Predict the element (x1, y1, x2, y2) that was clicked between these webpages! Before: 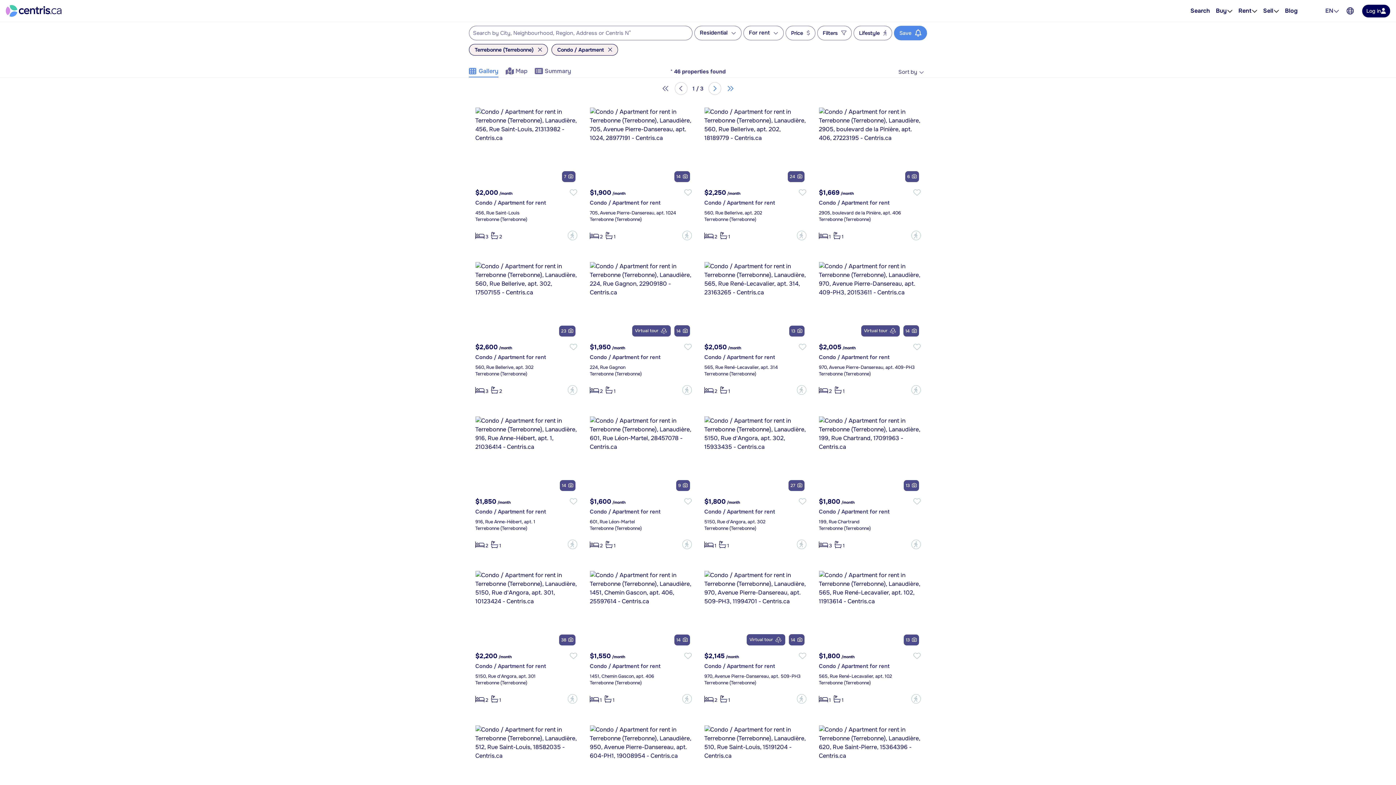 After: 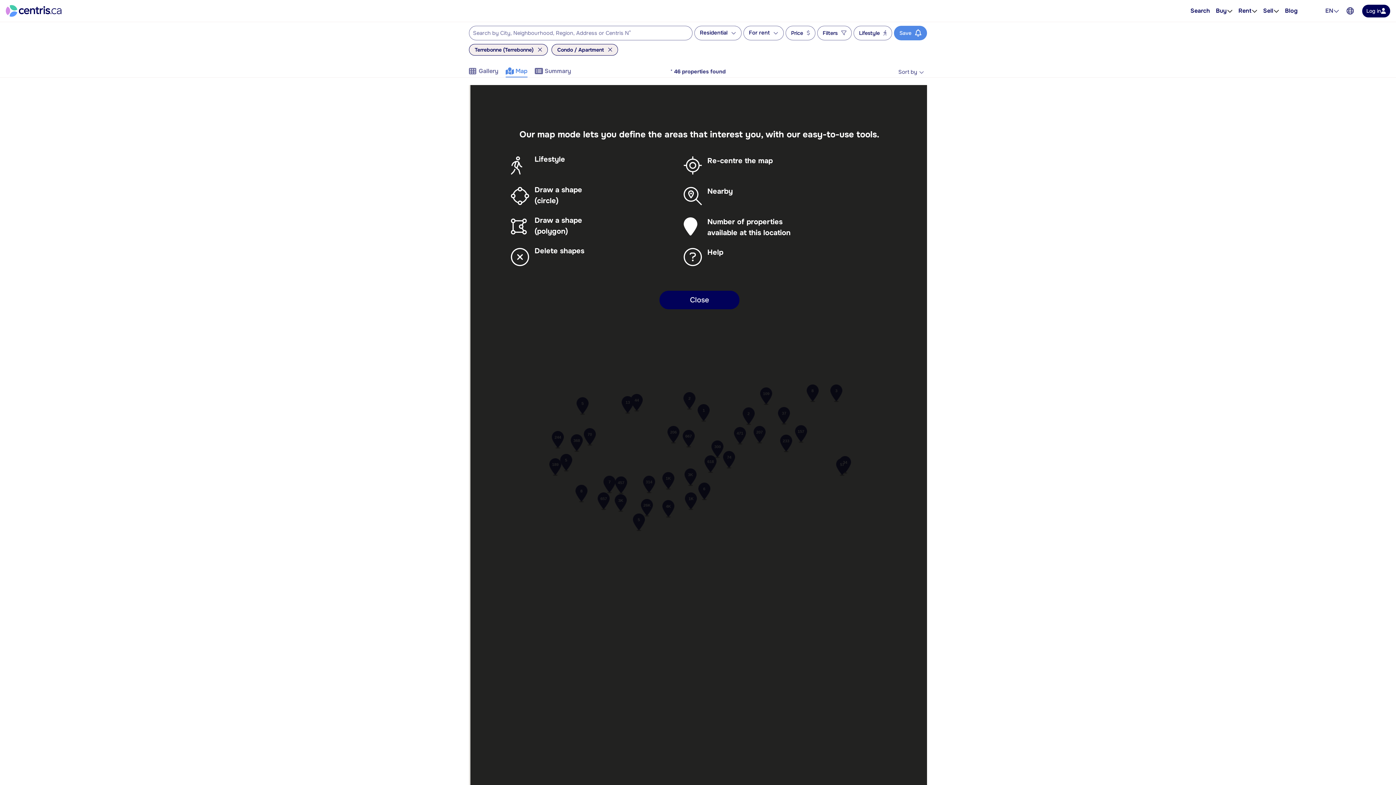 Action: label: Map bbox: (505, 62, 527, 77)